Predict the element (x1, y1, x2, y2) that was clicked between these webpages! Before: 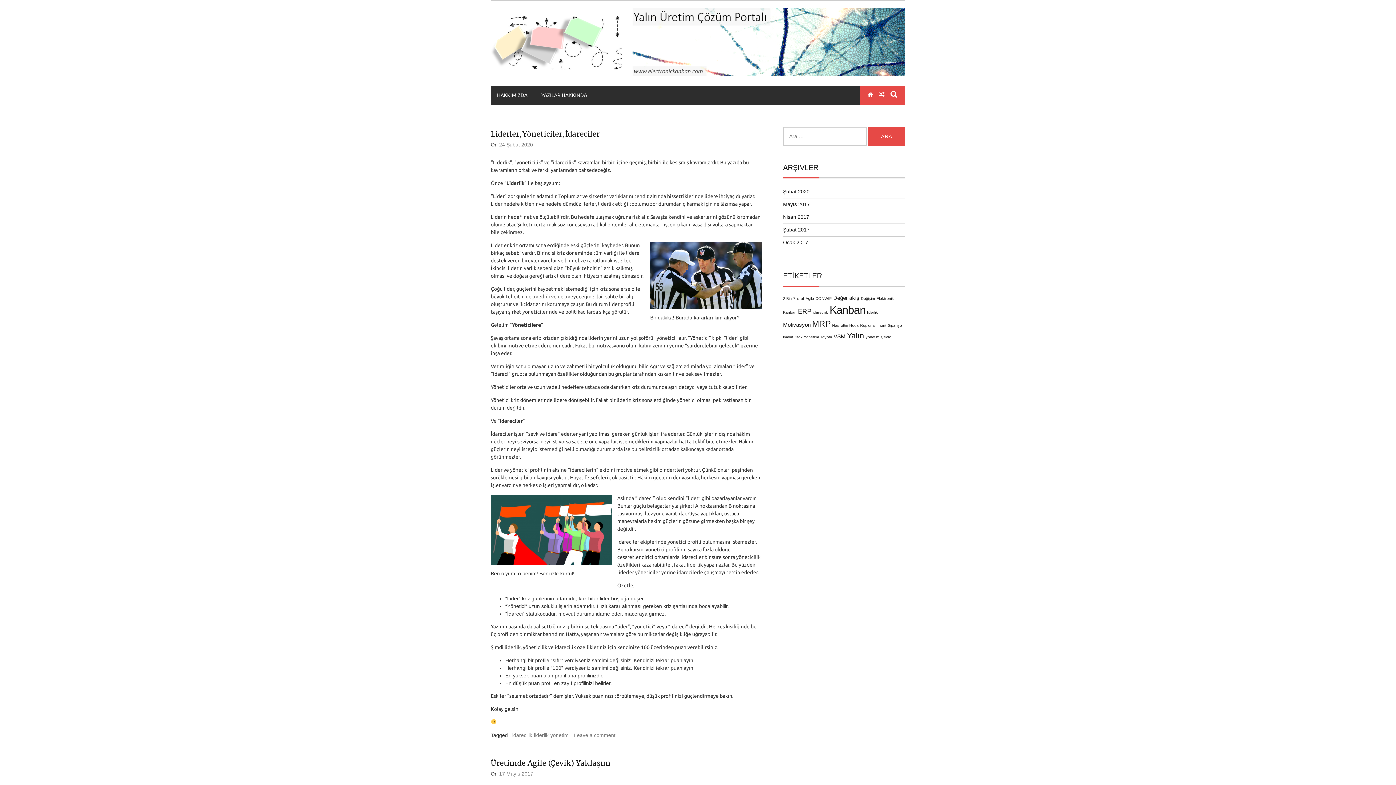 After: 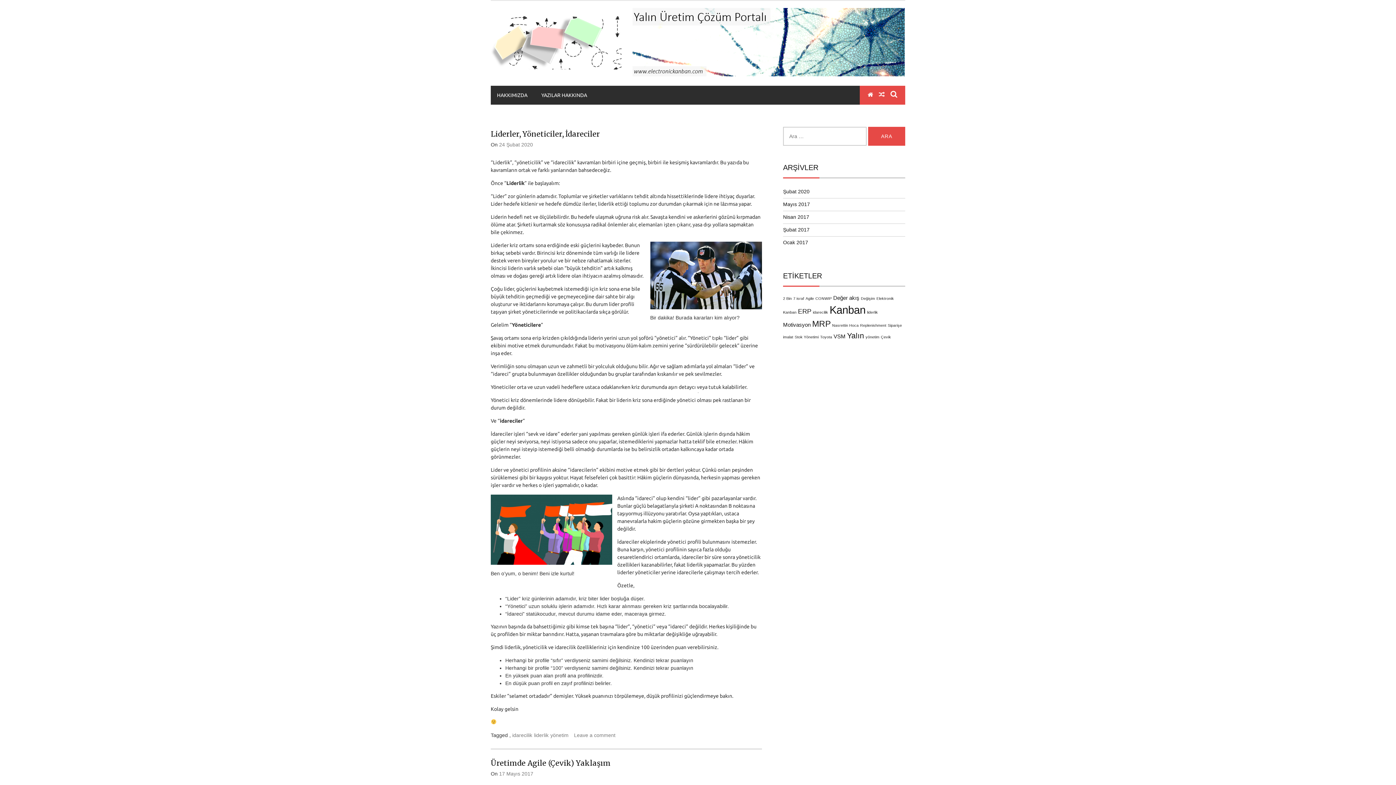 Action: bbox: (550, 732, 568, 738) label: yönetim